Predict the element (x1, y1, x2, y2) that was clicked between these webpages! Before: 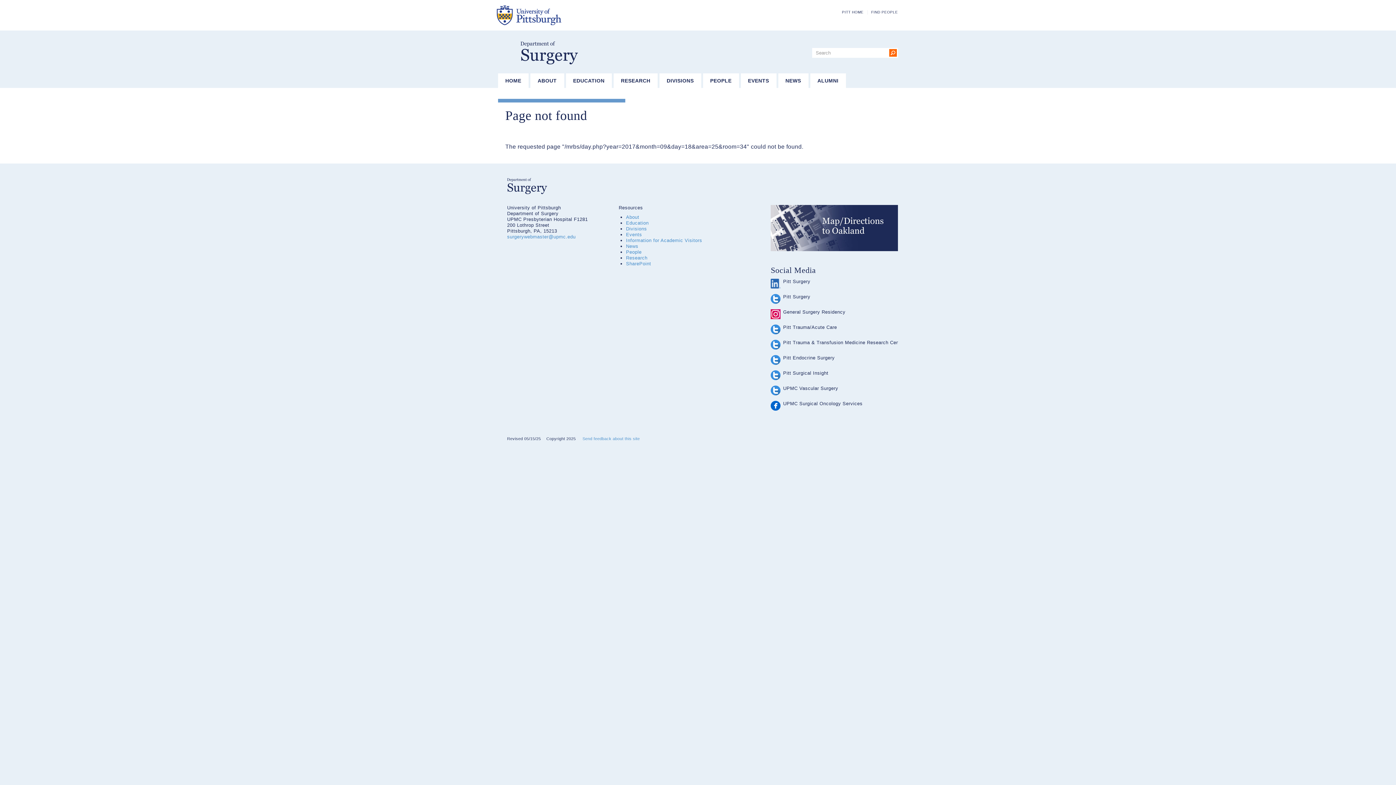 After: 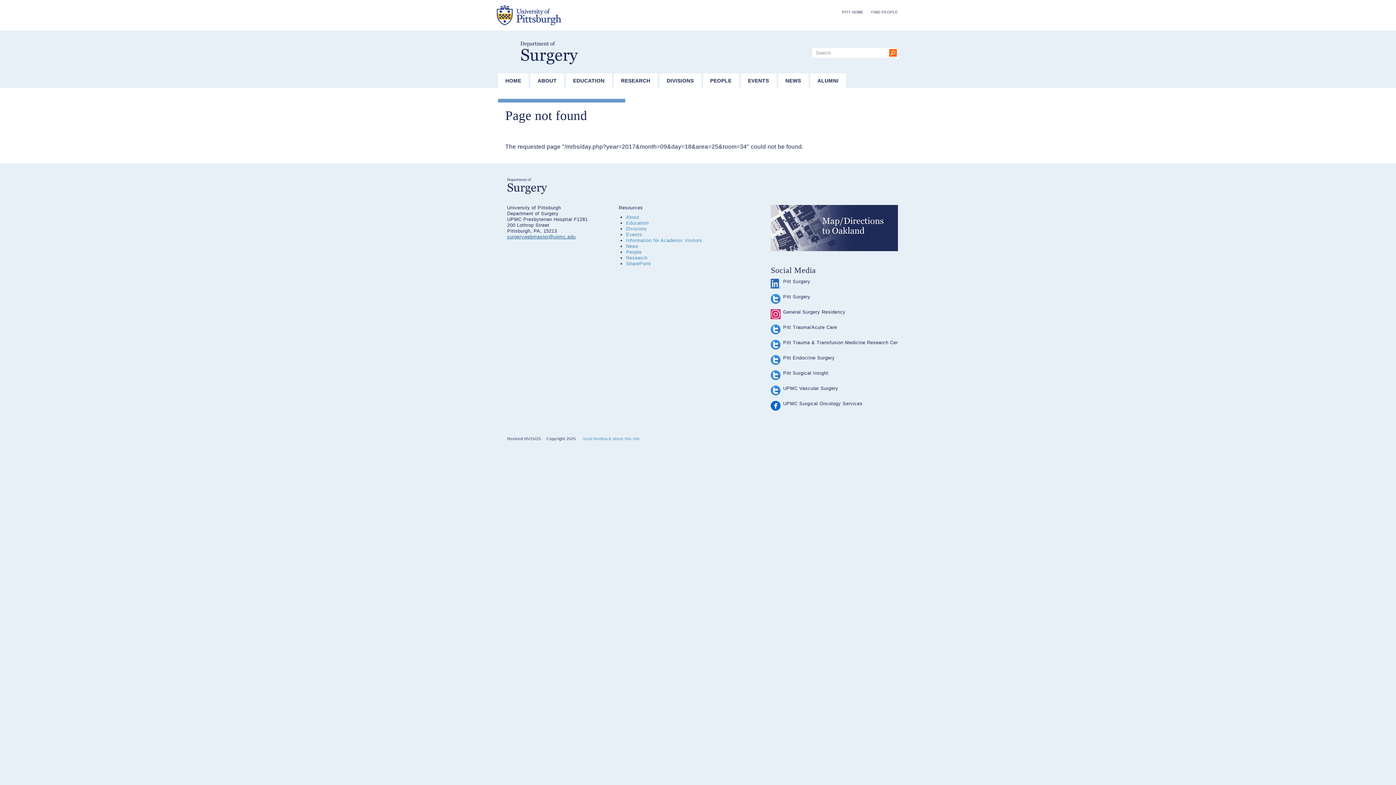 Action: label: surgerywebmaster@upmc.edu bbox: (507, 234, 575, 239)